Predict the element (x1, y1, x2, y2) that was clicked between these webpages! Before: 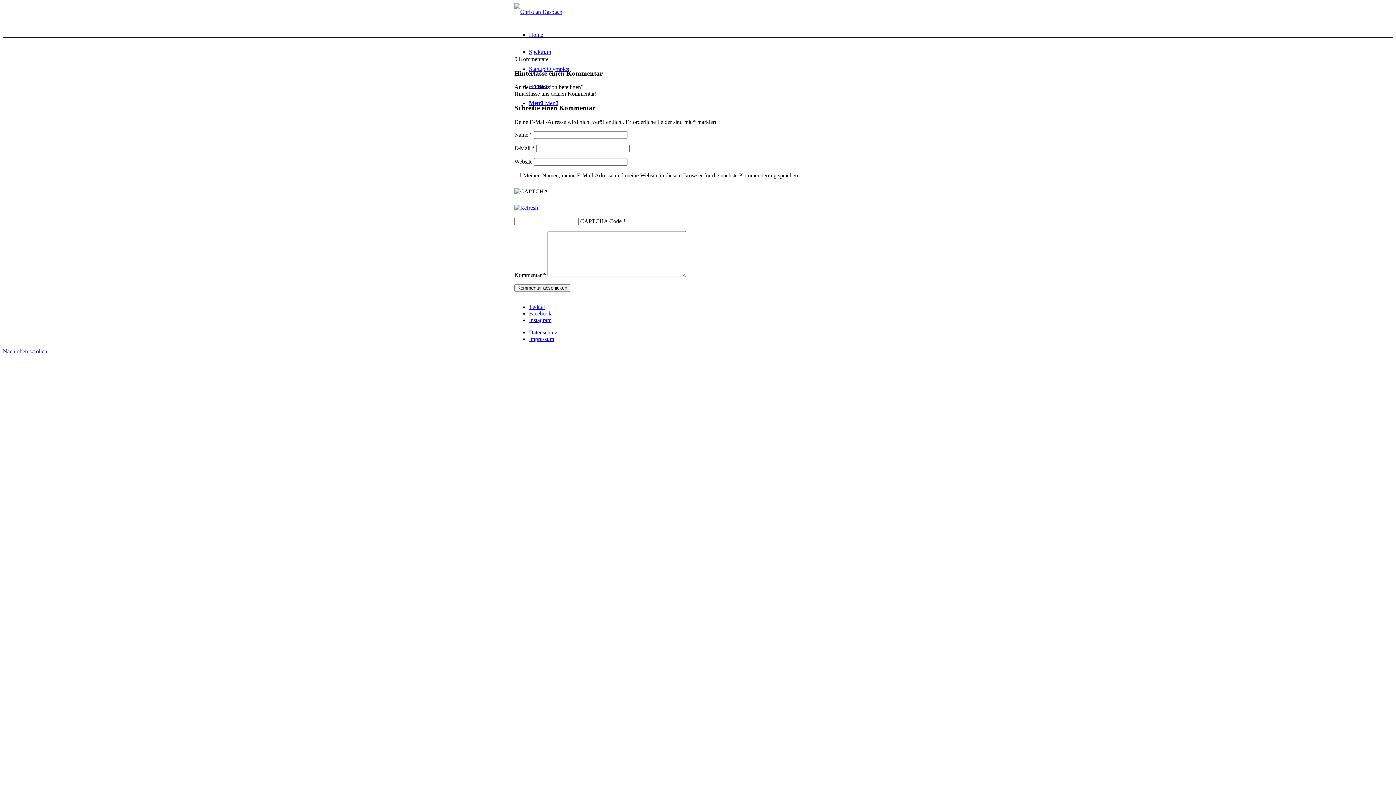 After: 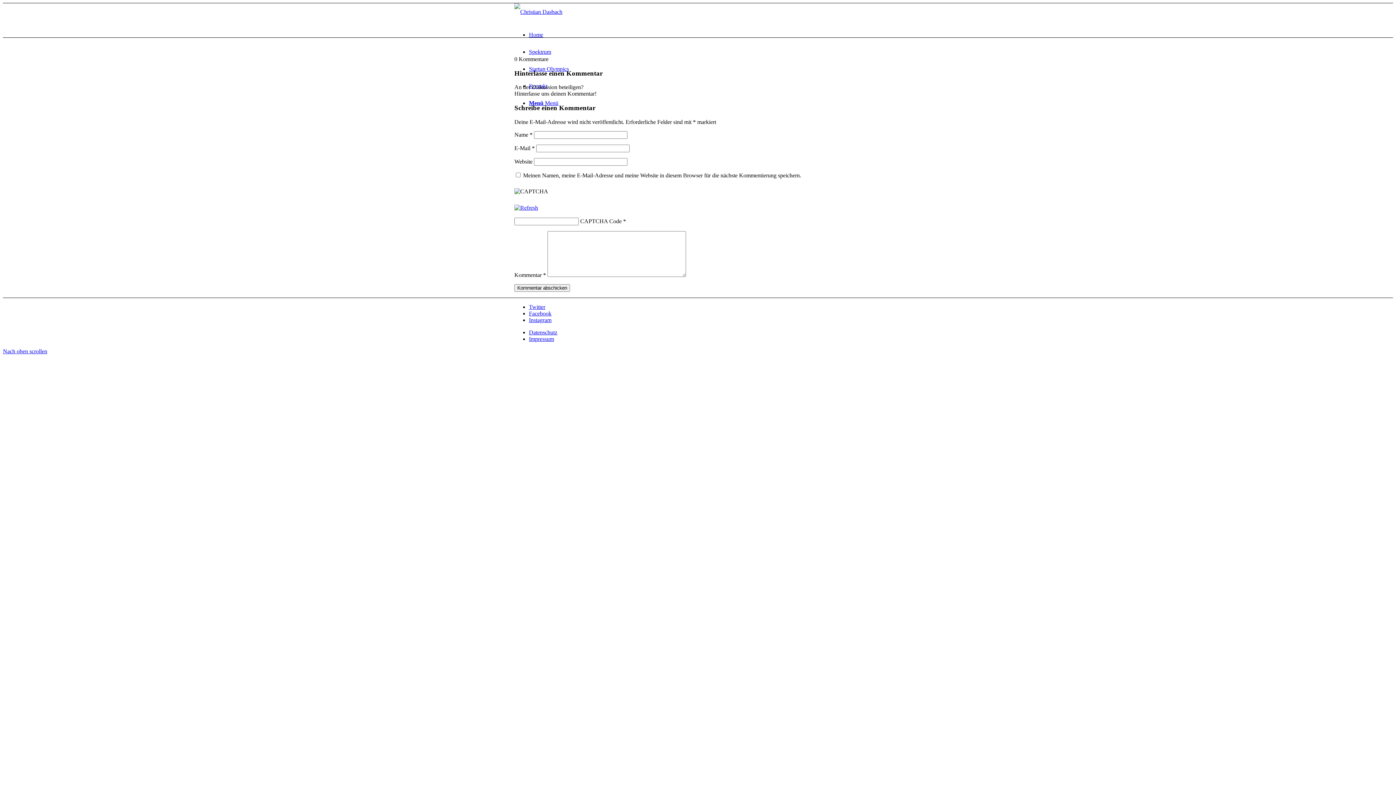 Action: bbox: (514, 204, 538, 210)